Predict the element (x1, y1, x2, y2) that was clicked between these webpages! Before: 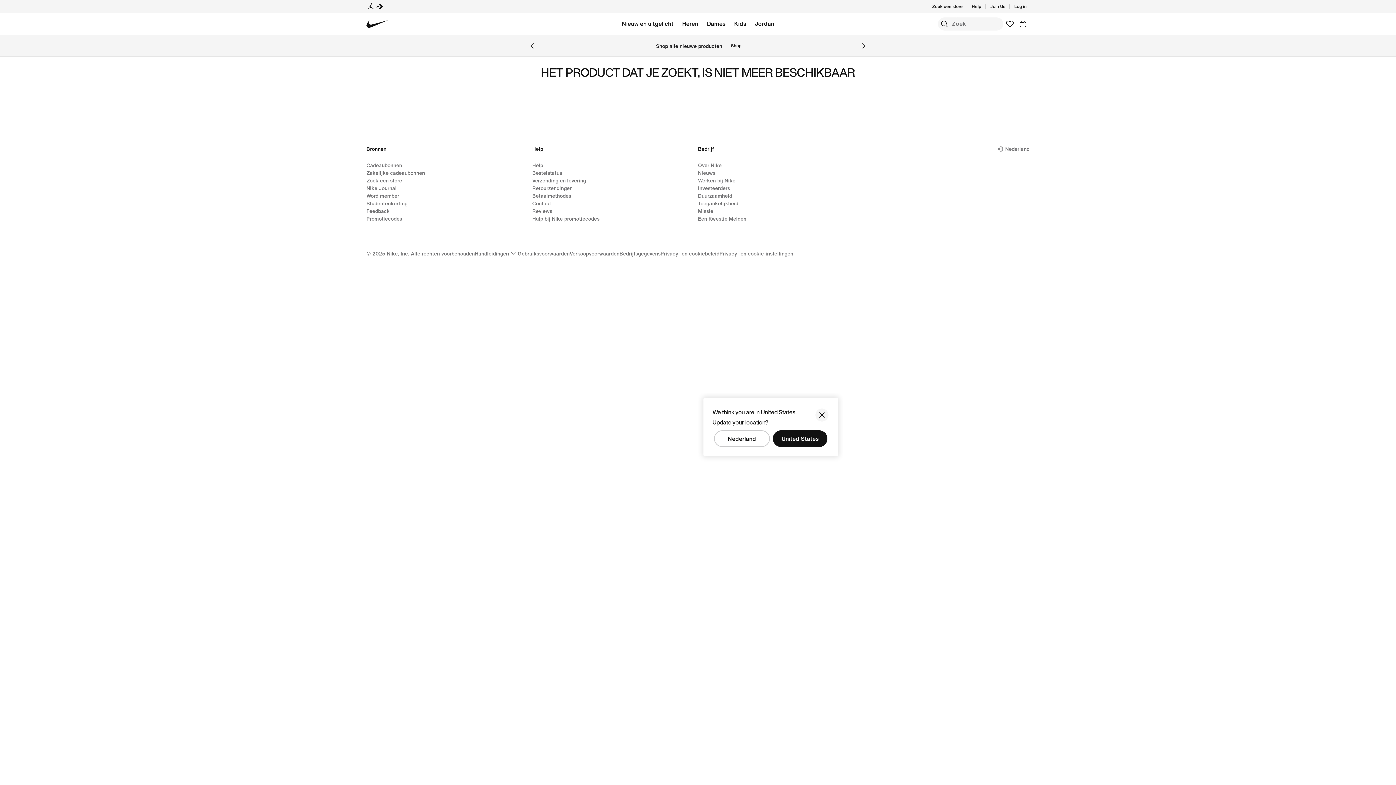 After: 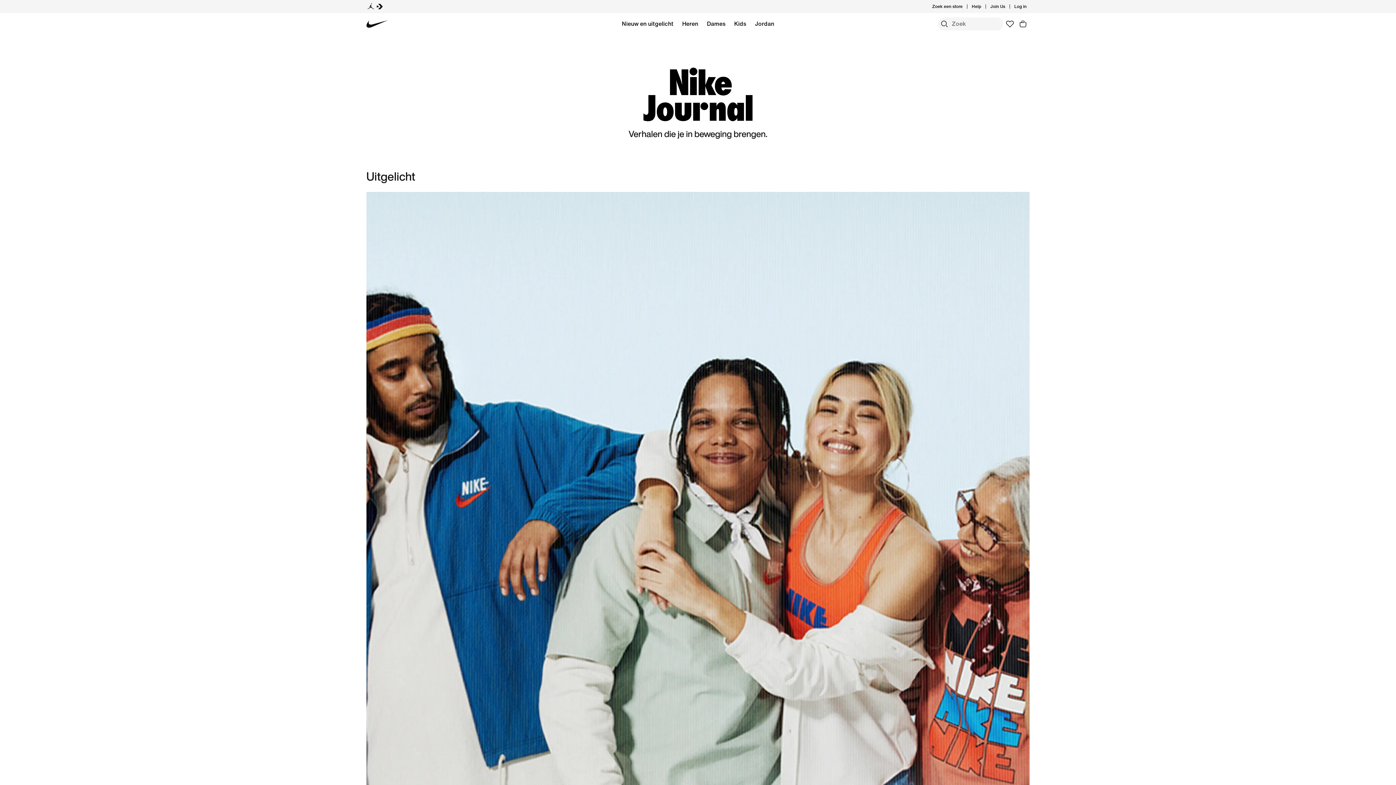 Action: label: Nike Journal bbox: (366, 184, 396, 192)